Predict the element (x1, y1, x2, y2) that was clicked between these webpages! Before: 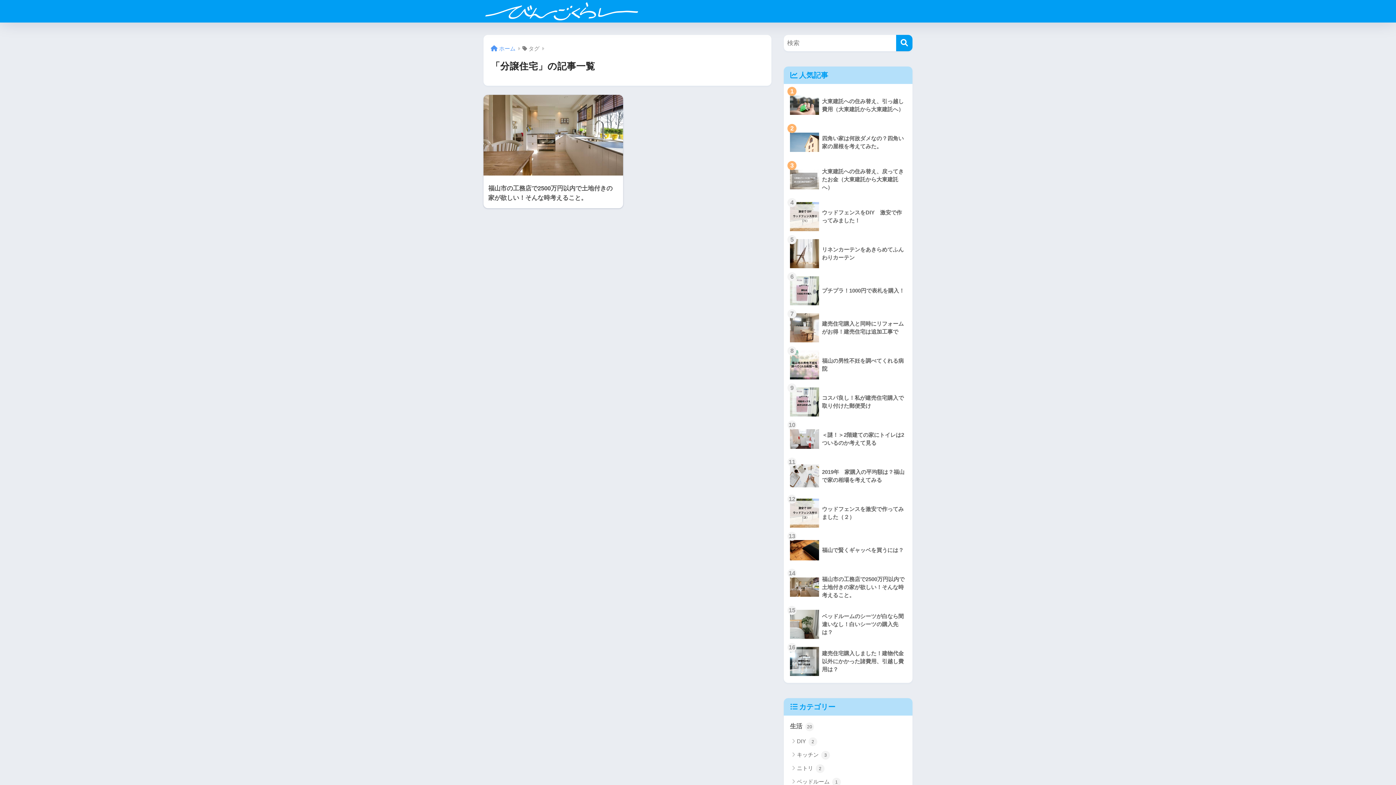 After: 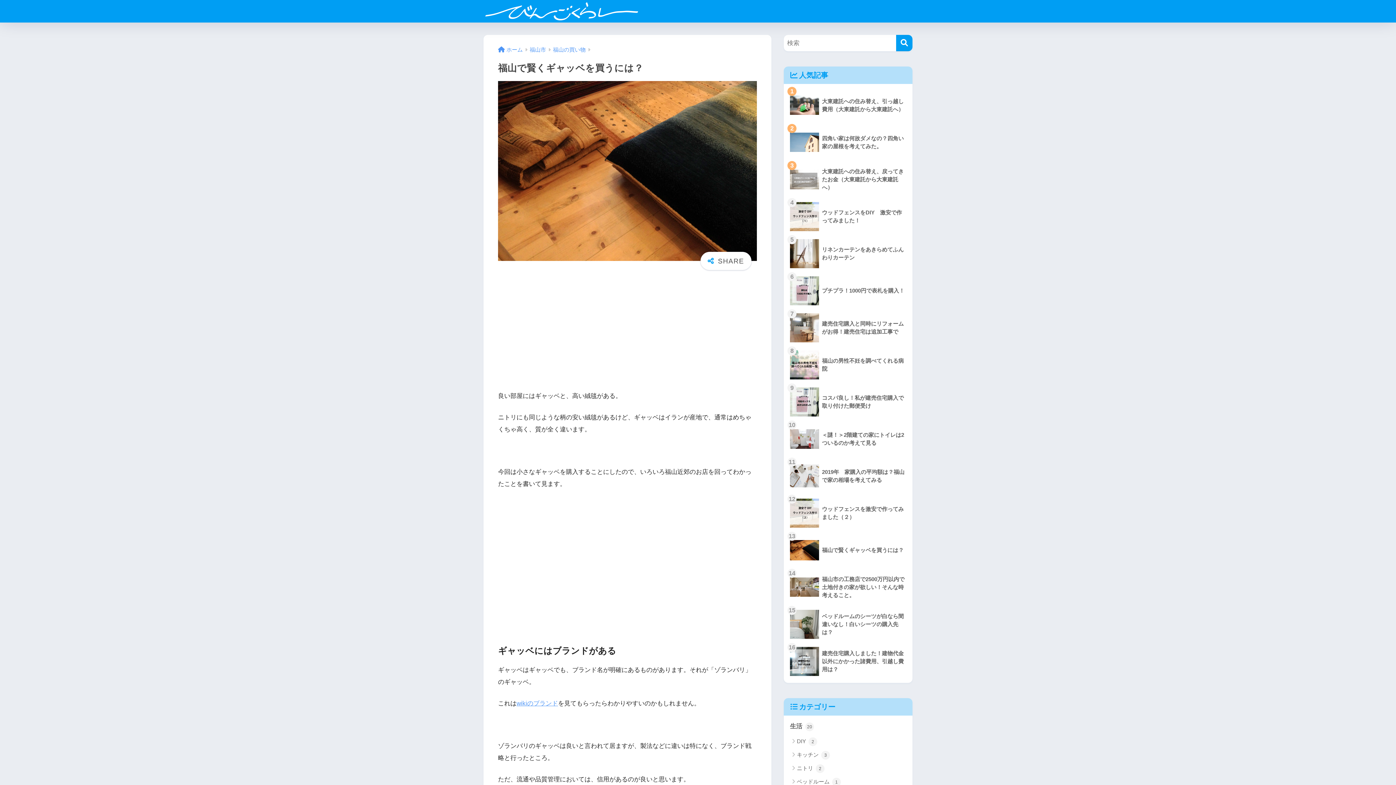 Action: label: 	福山で賢くギャッベを買うには？ bbox: (787, 532, 909, 569)